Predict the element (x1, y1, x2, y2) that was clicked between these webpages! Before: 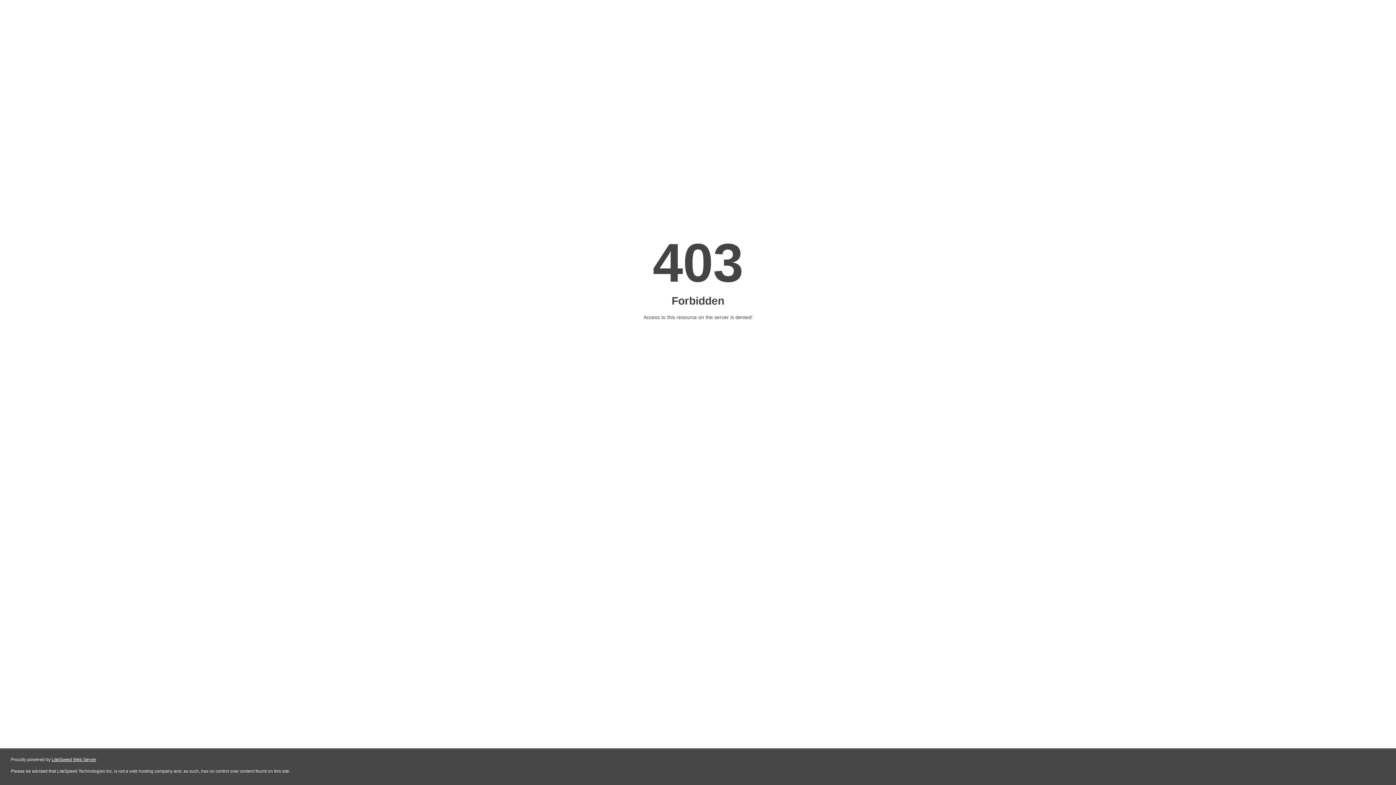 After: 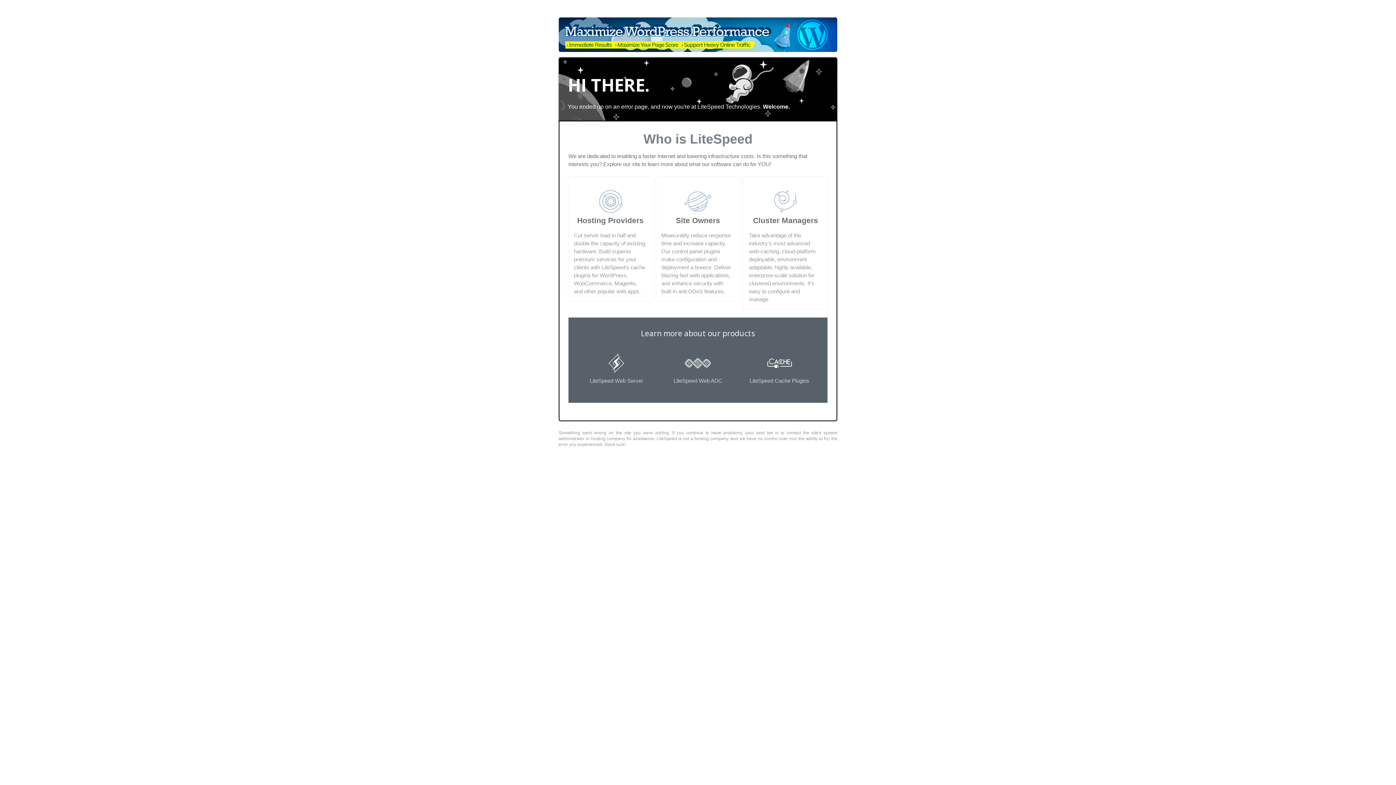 Action: bbox: (51, 757, 96, 762) label: LiteSpeed Web Server